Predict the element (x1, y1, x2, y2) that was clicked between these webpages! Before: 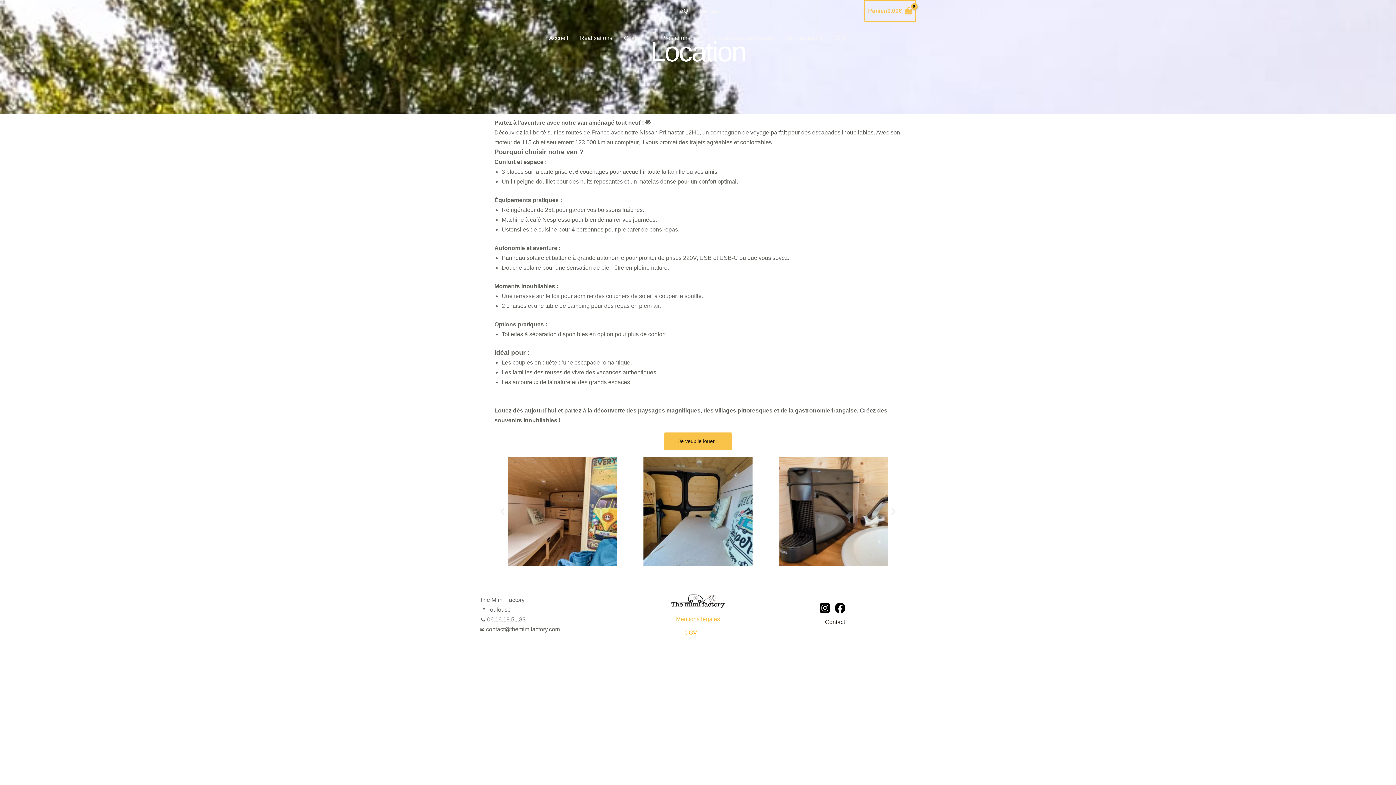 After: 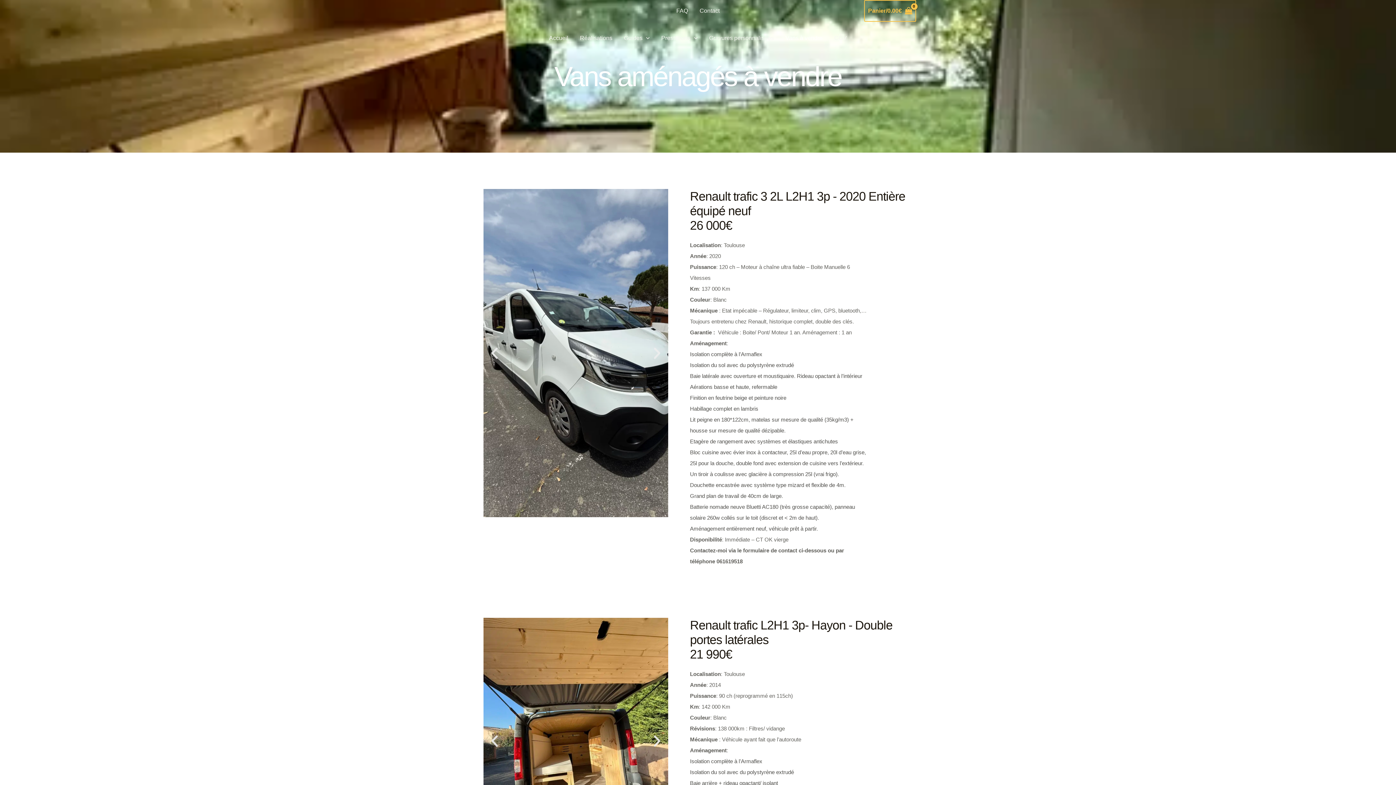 Action: label: Vans à vendre bbox: (779, 25, 828, 50)